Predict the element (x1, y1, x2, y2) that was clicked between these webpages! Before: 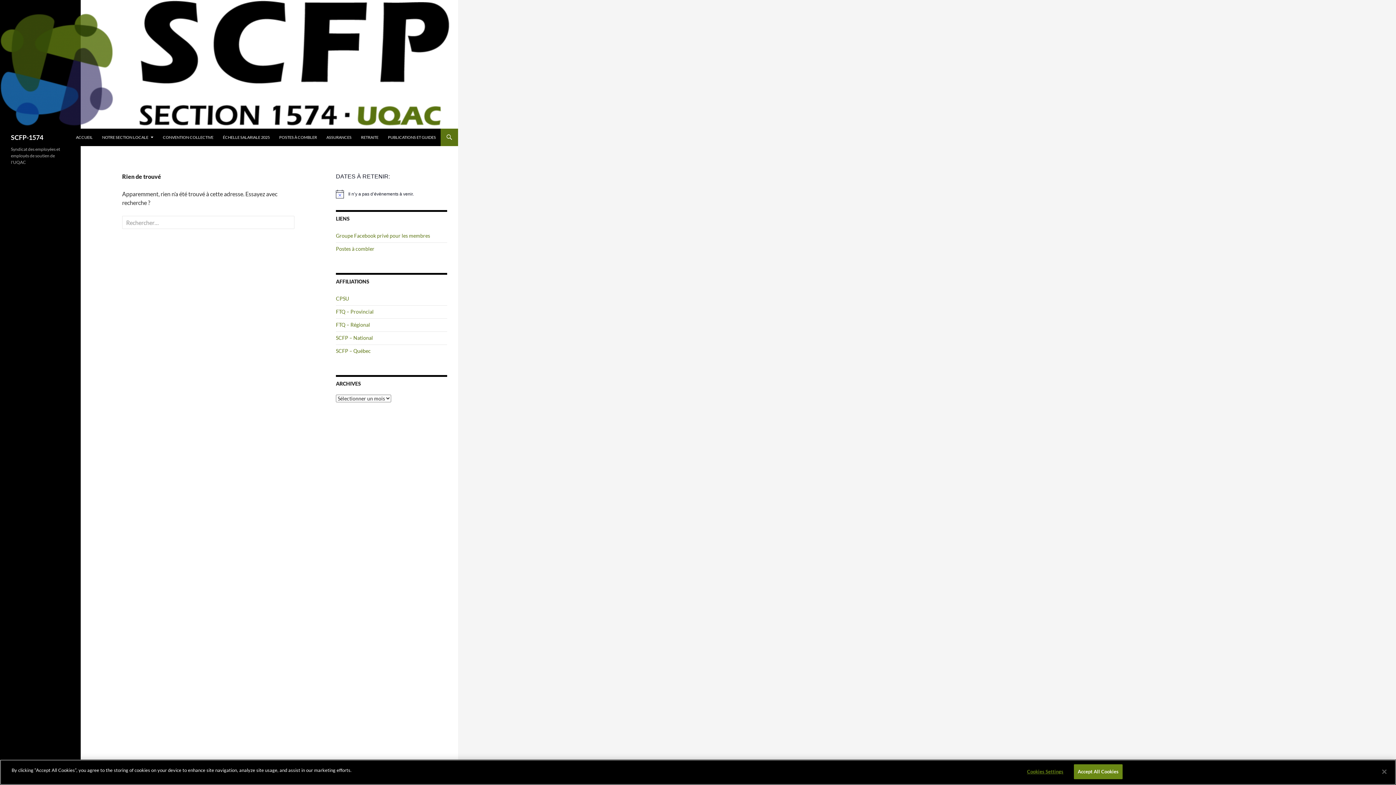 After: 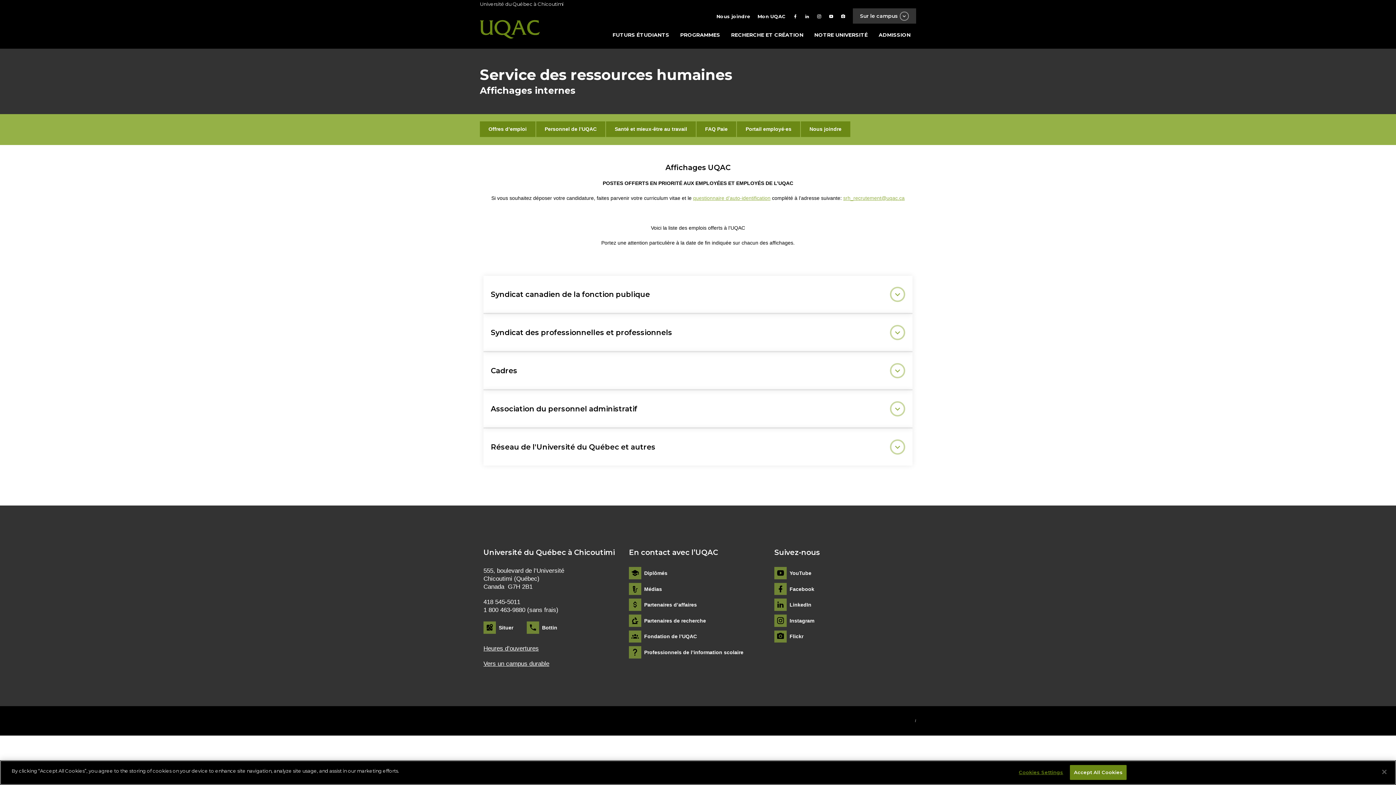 Action: label: POSTES À COMBLER bbox: (274, 128, 321, 146)